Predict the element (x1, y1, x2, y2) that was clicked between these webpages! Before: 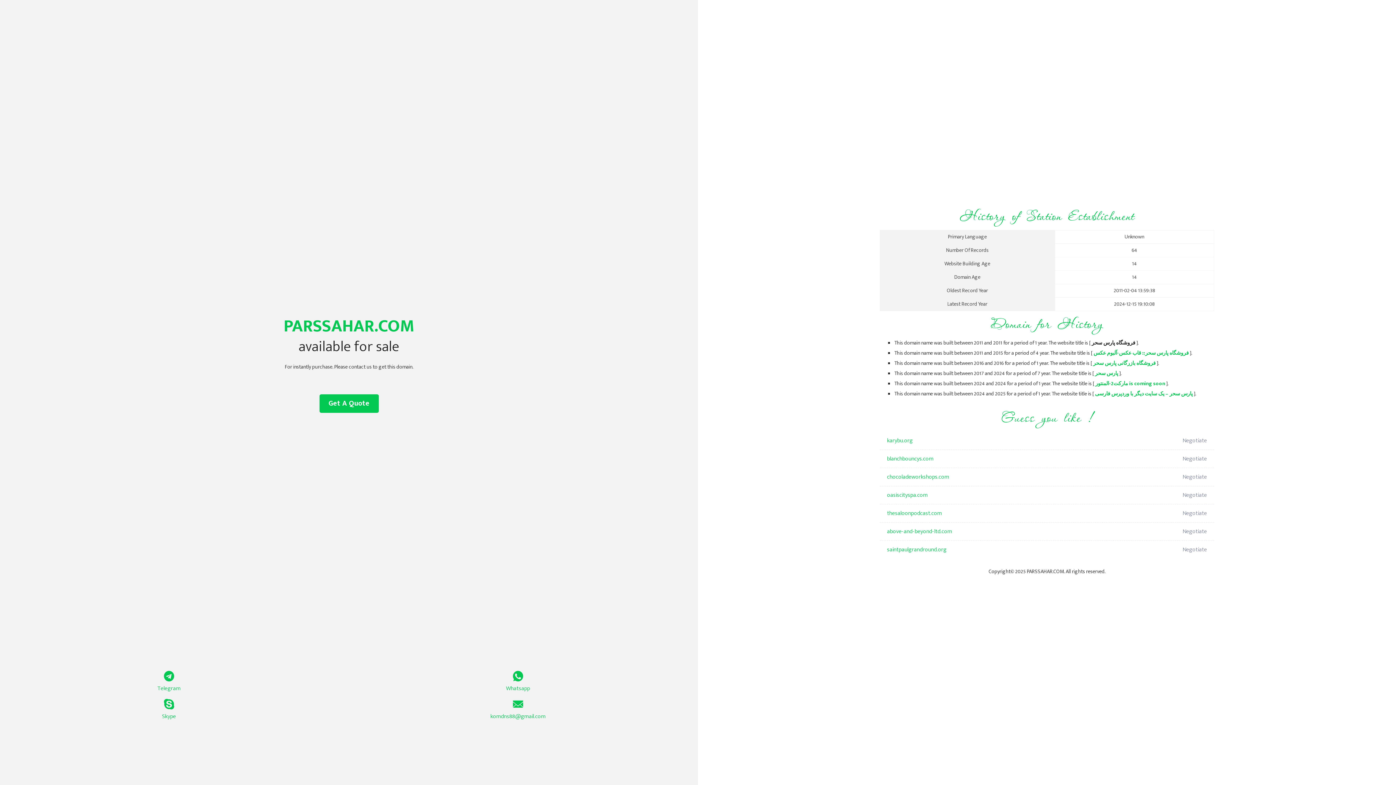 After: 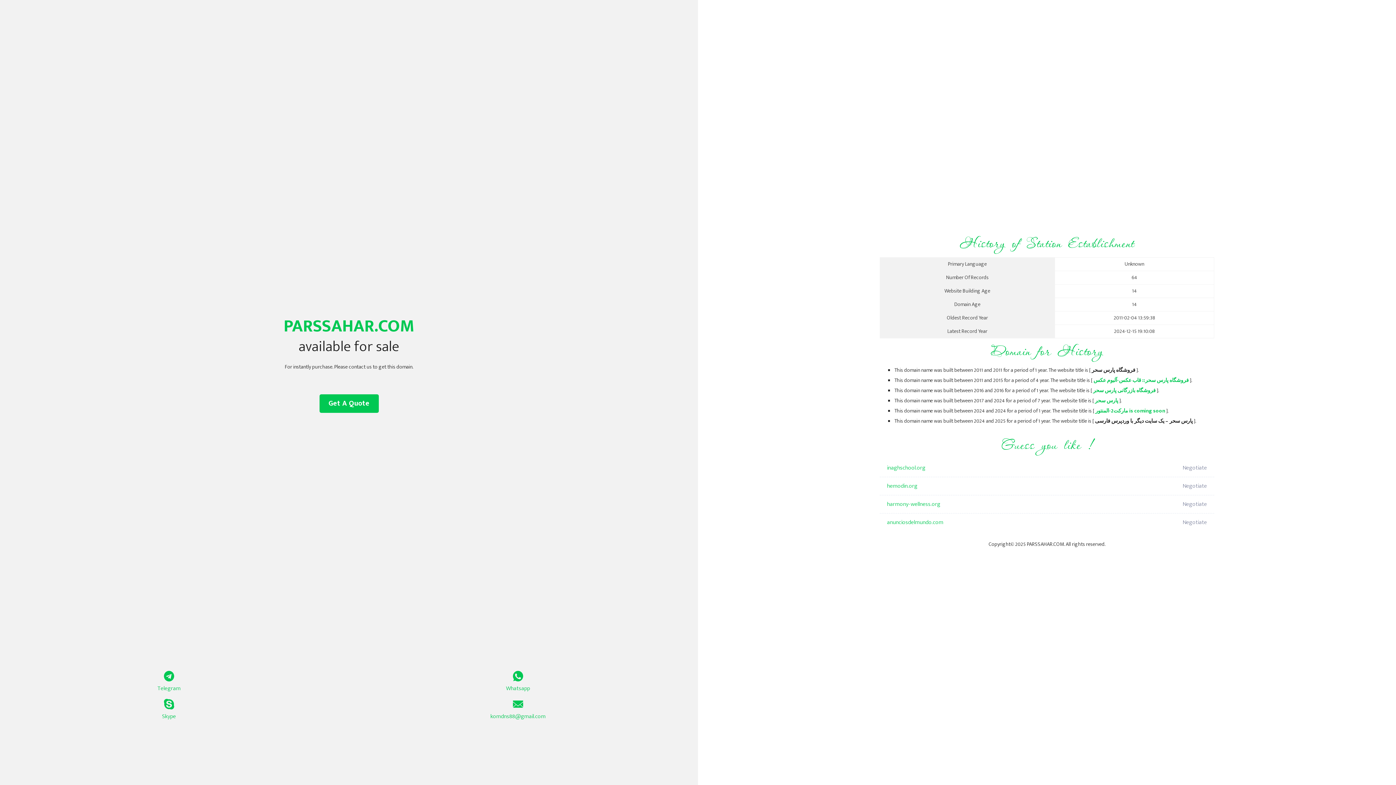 Action: bbox: (1095, 369, 1118, 378) label: پارس سحر